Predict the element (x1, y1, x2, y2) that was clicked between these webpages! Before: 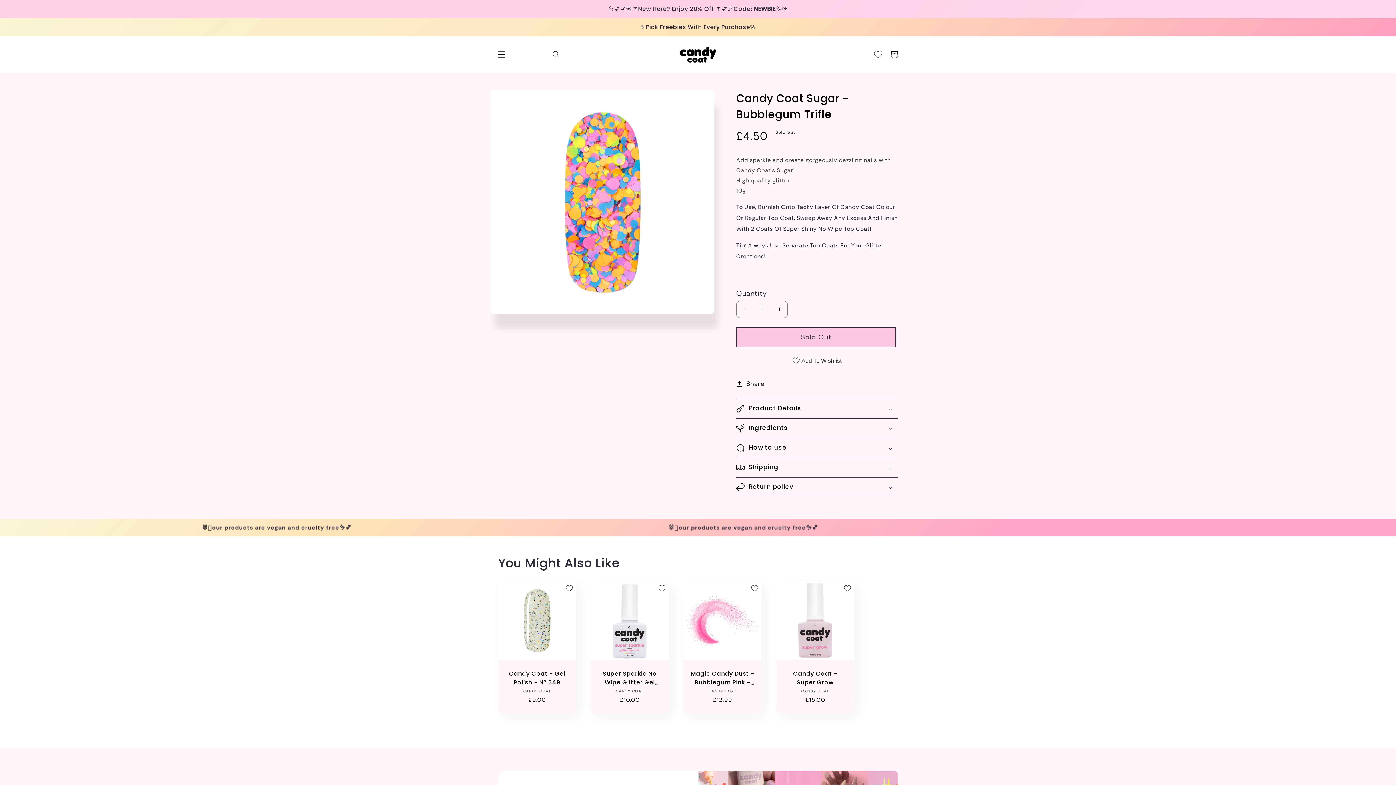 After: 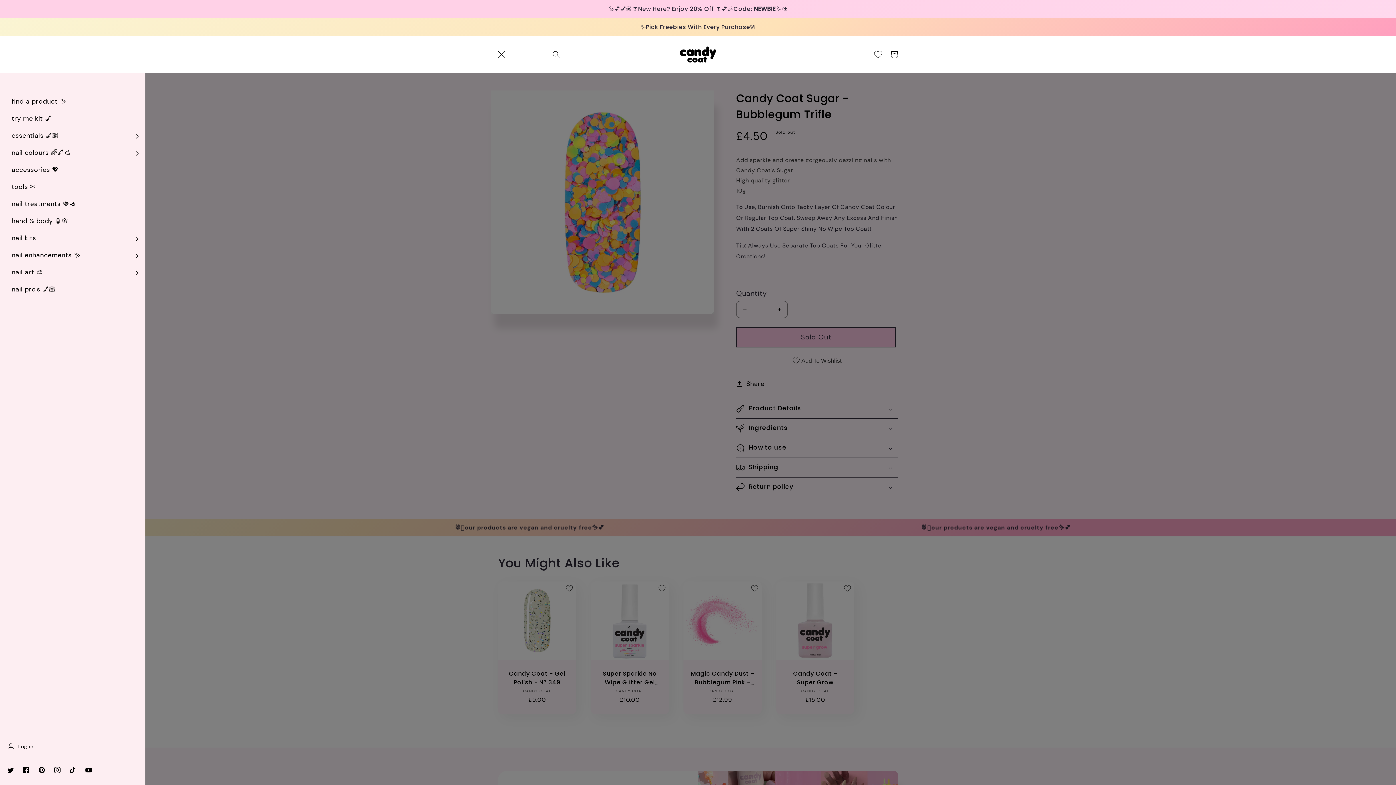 Action: bbox: (493, 46, 509, 62) label: Menu